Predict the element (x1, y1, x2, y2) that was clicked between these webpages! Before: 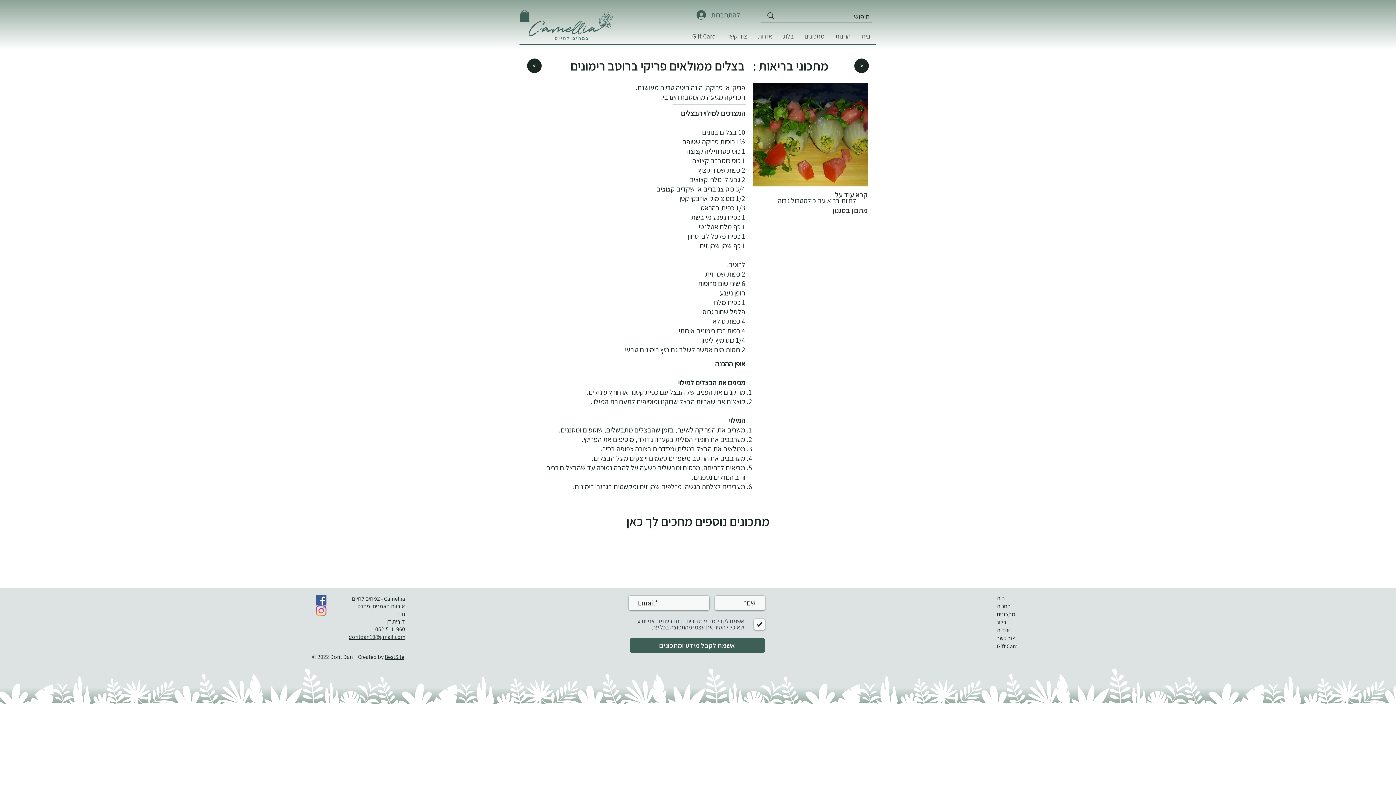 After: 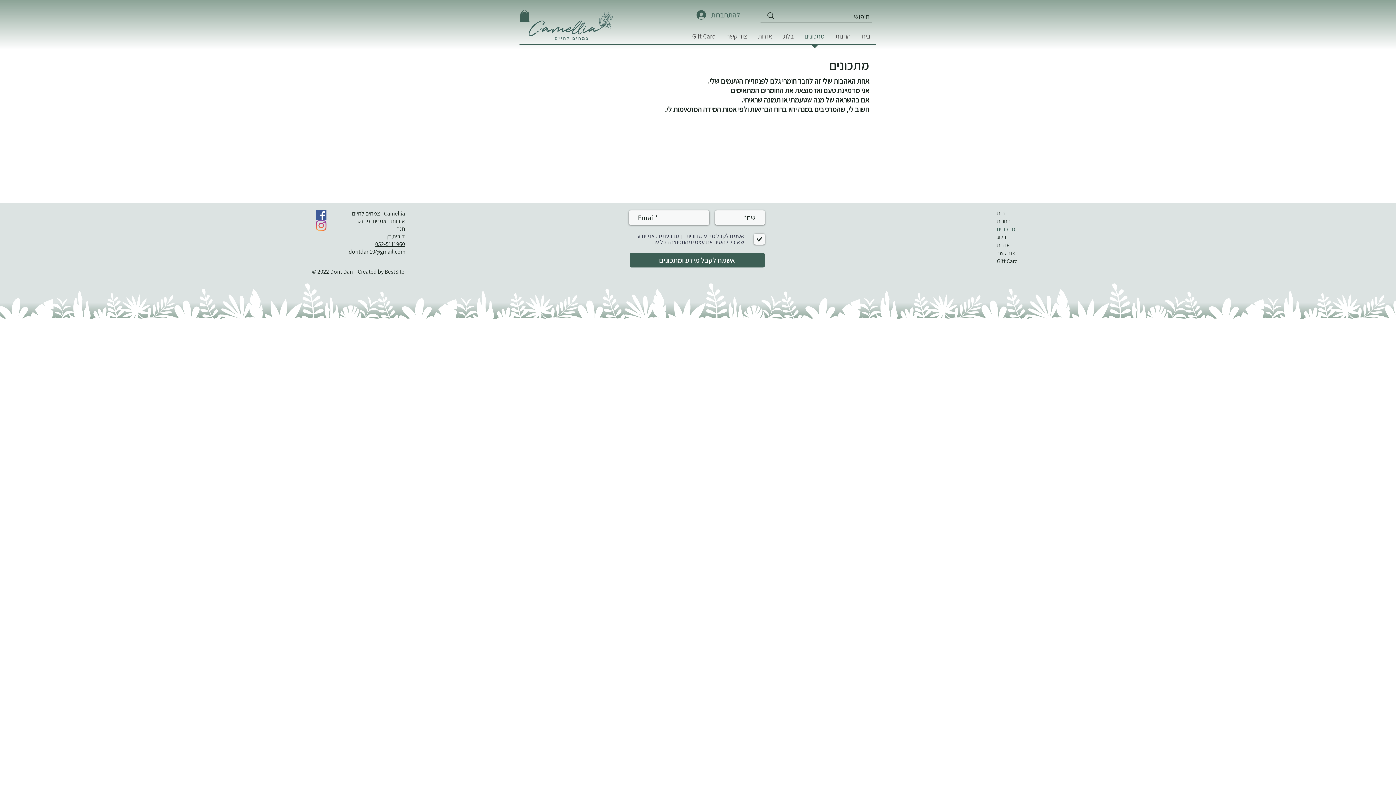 Action: label: מתכוני בריאות : bbox: (753, 57, 828, 74)